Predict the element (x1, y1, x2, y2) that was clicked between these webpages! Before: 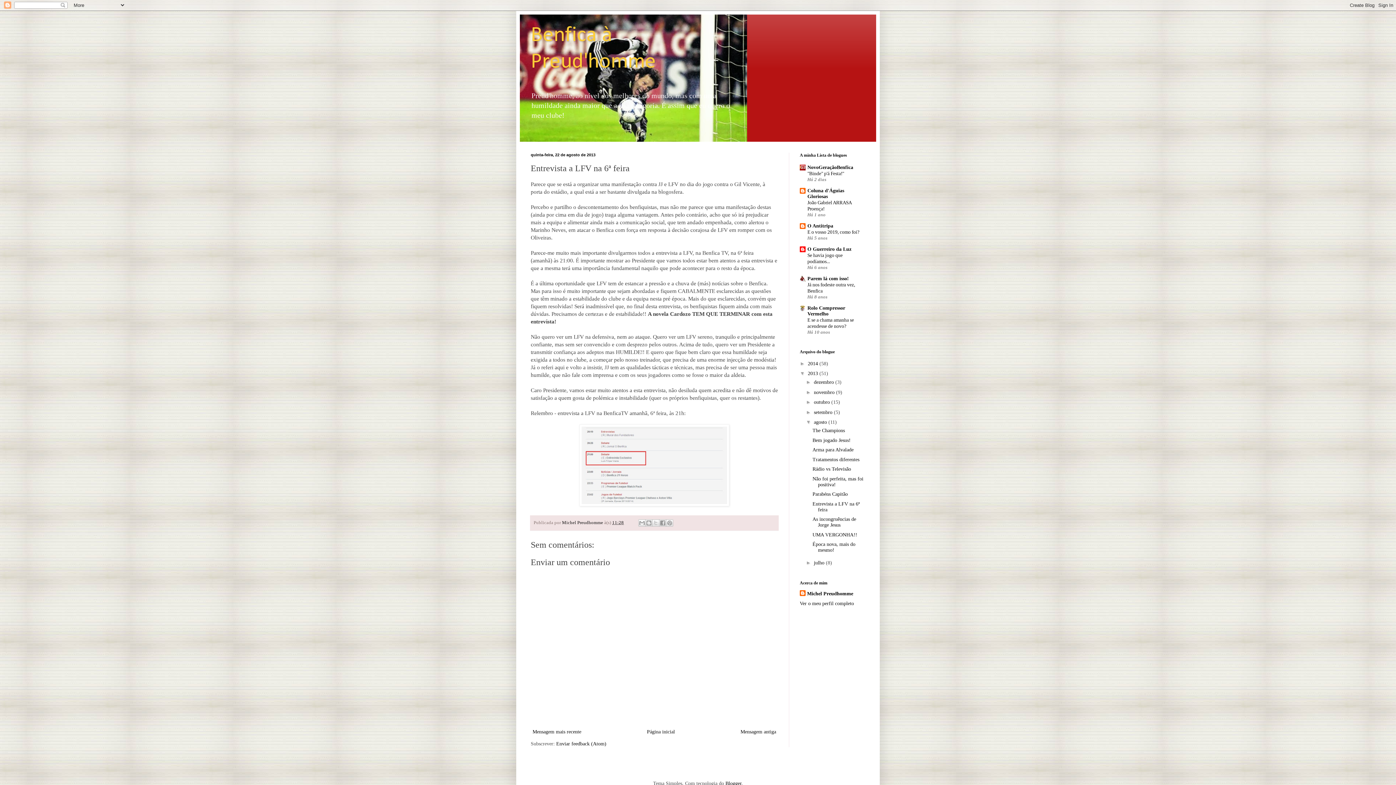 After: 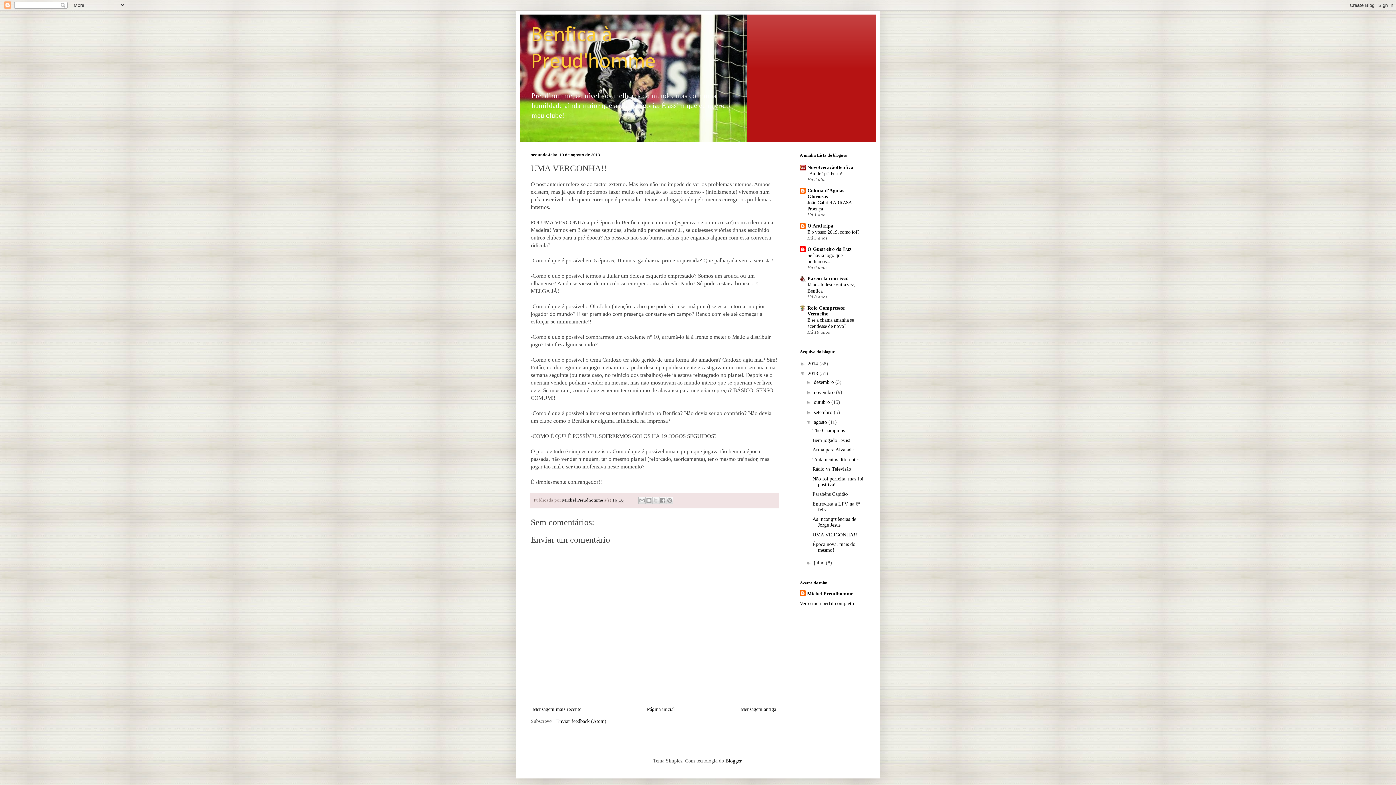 Action: label: UMA VERGONHA!! bbox: (812, 532, 857, 537)